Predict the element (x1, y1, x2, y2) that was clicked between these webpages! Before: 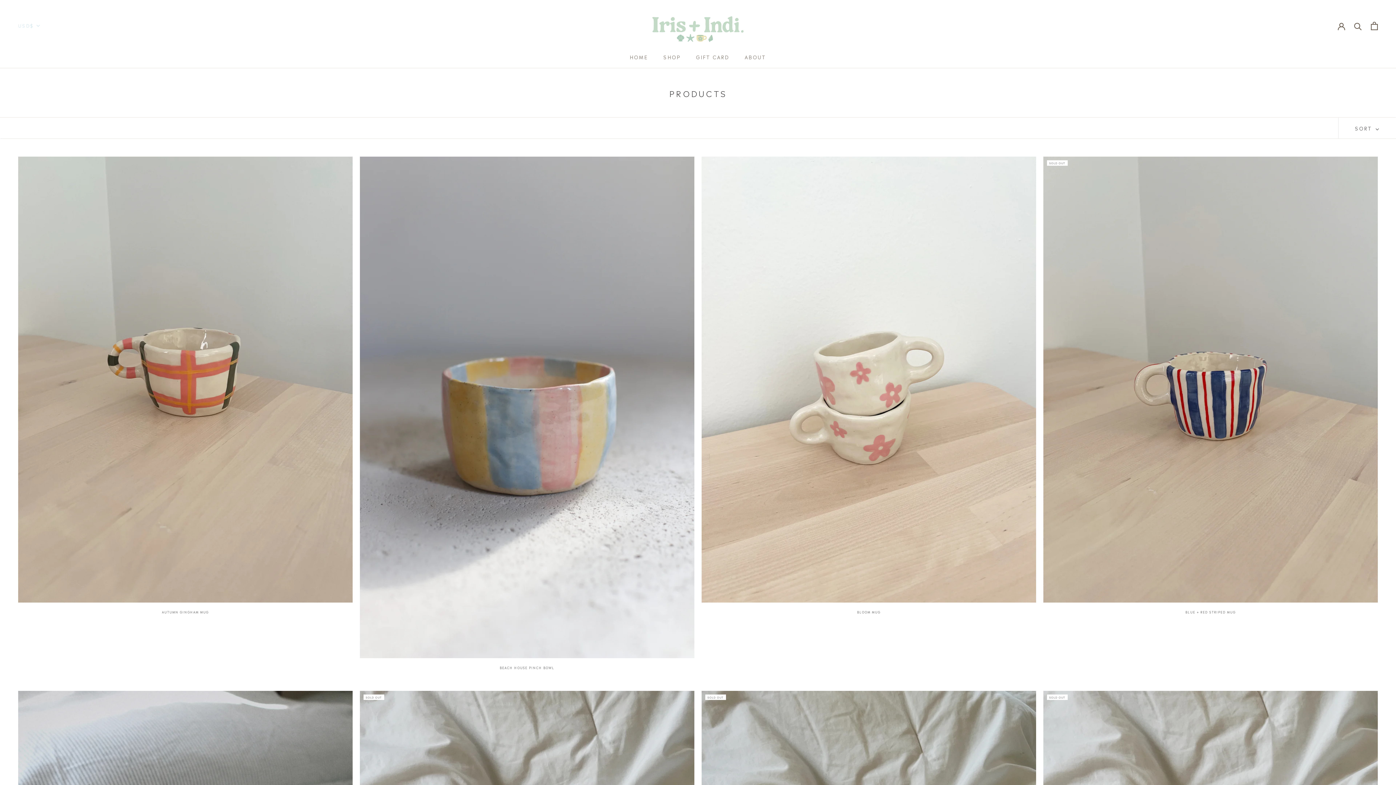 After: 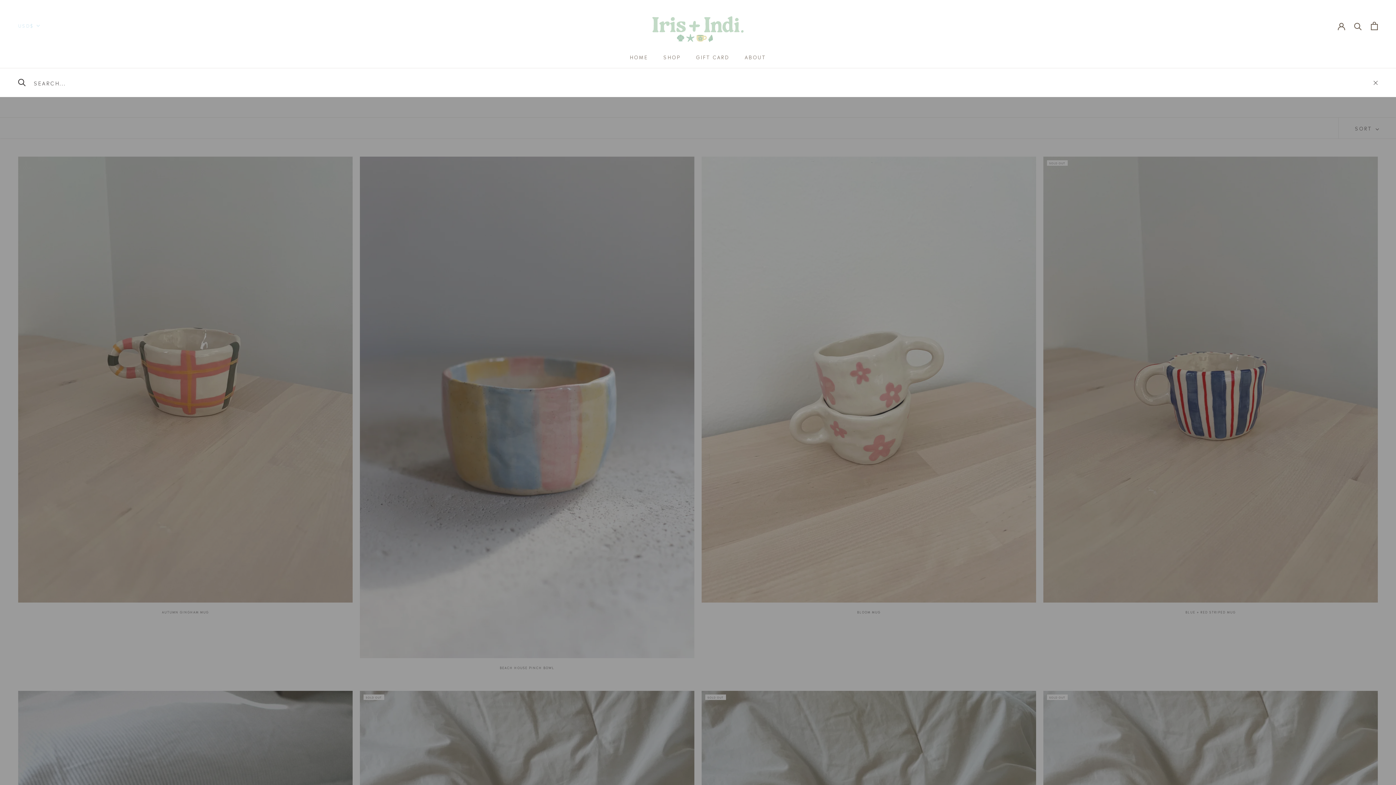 Action: bbox: (1354, 22, 1362, 29) label: Search